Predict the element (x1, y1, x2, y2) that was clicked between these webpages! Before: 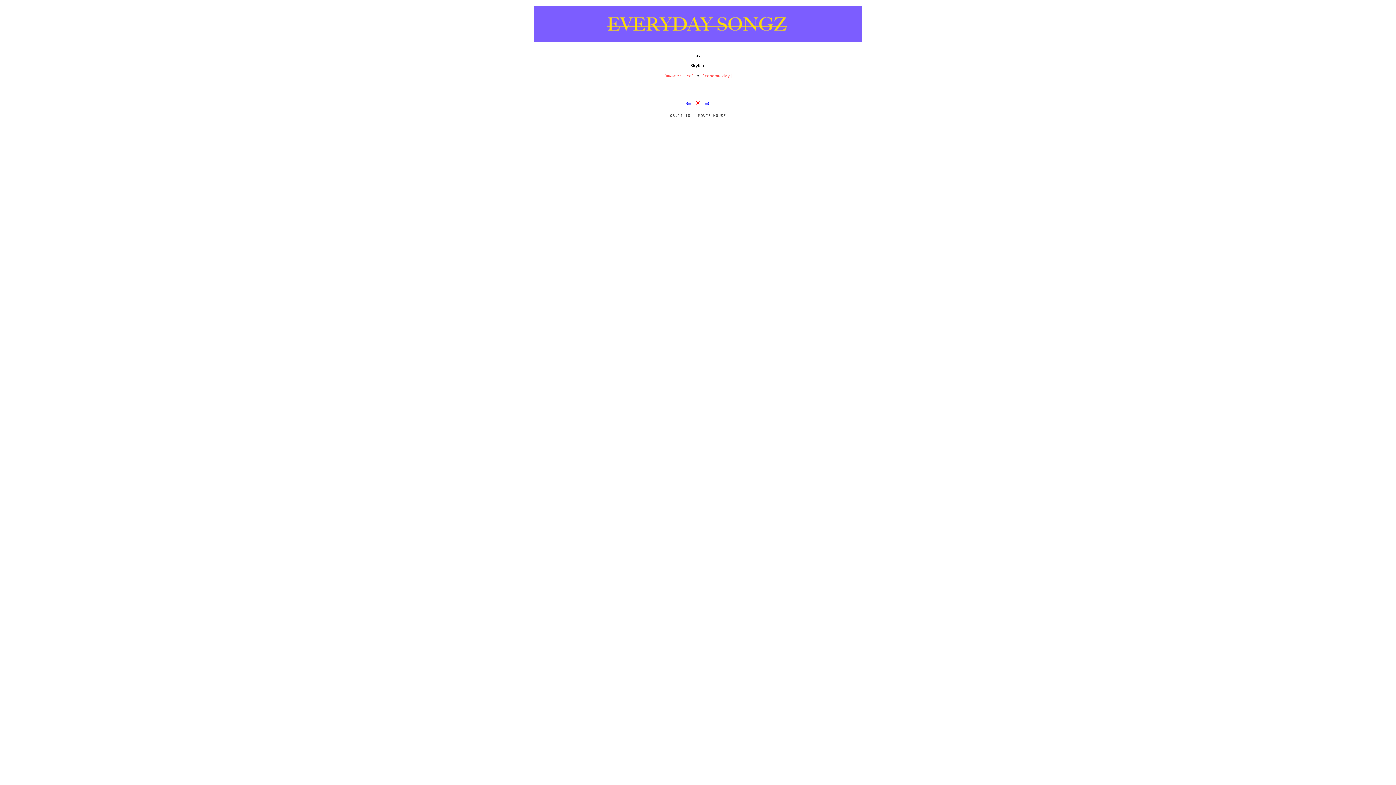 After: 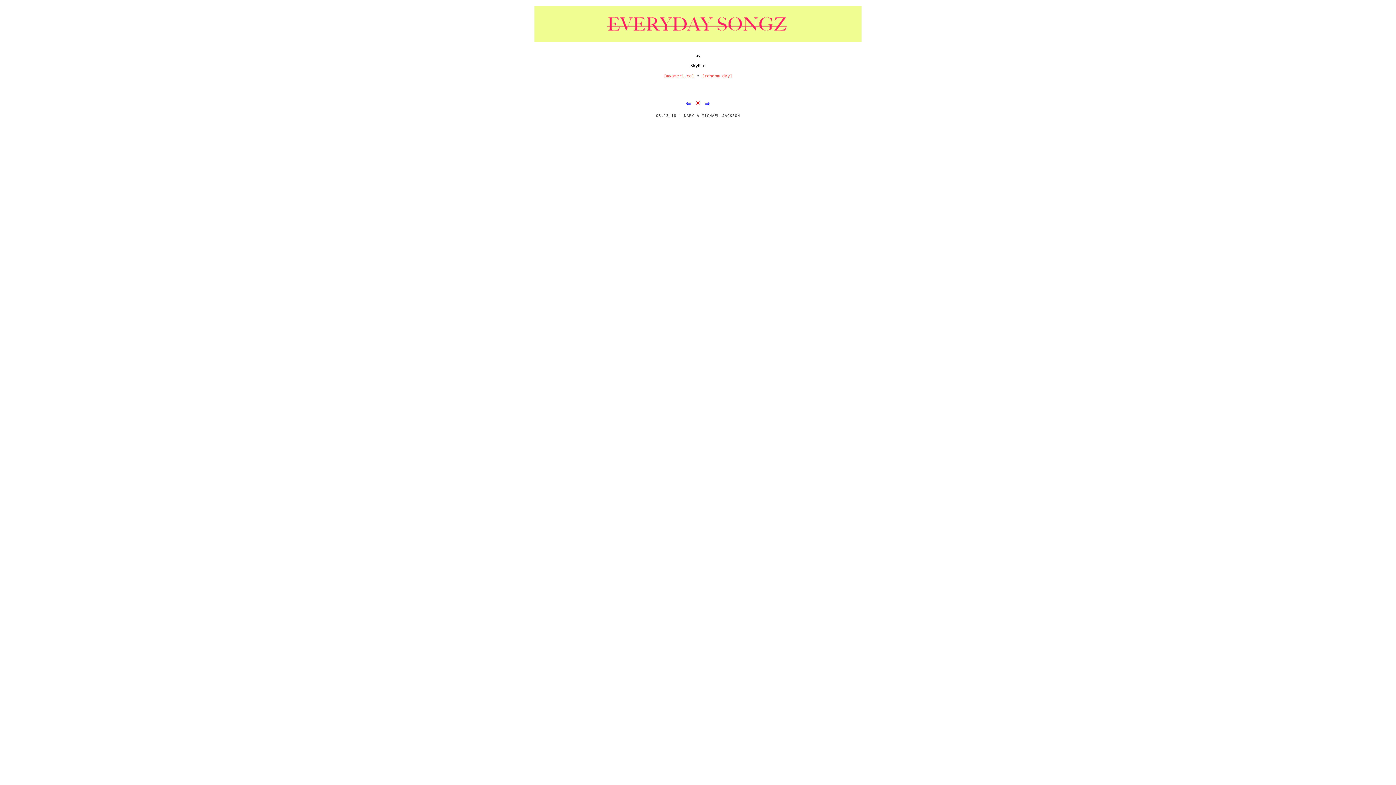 Action: bbox: (686, 98, 691, 107) label: ⇚